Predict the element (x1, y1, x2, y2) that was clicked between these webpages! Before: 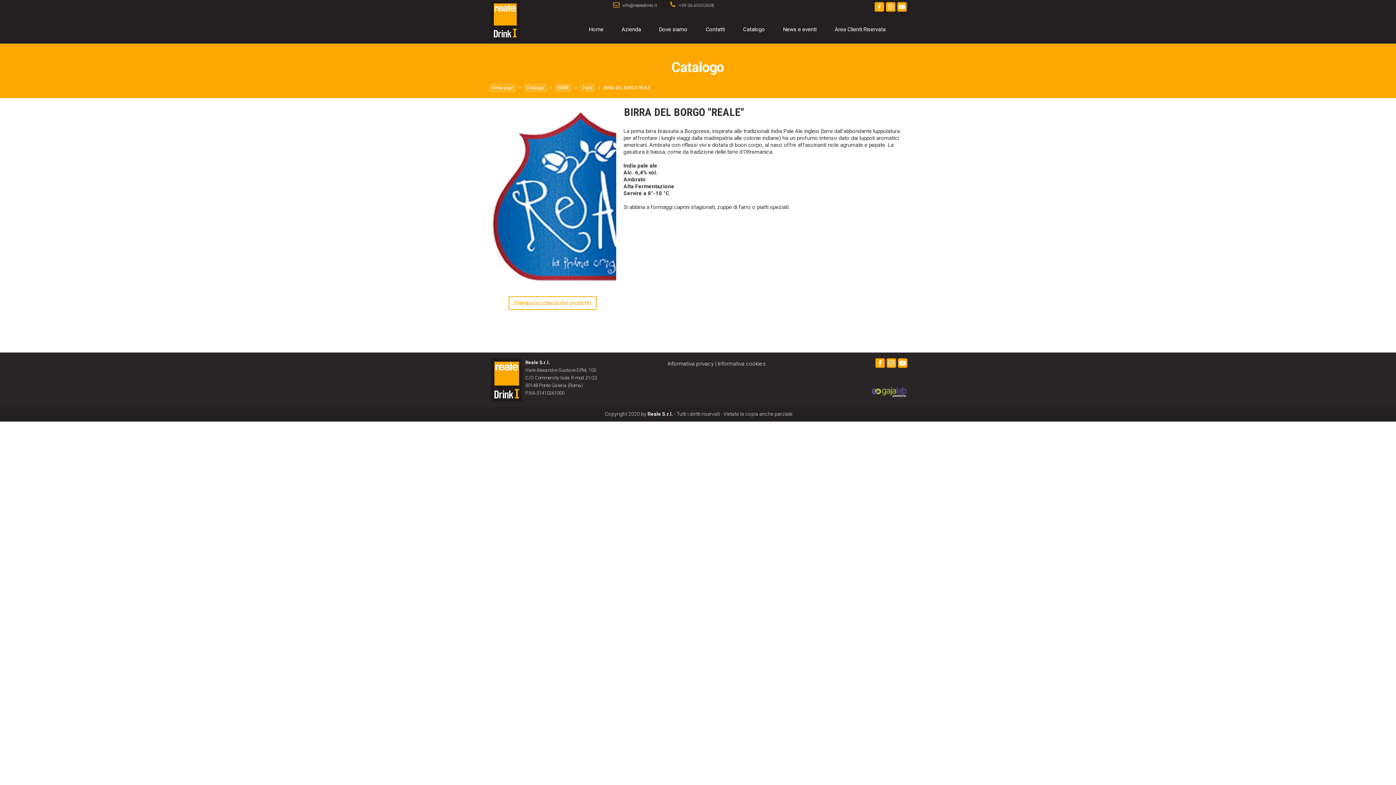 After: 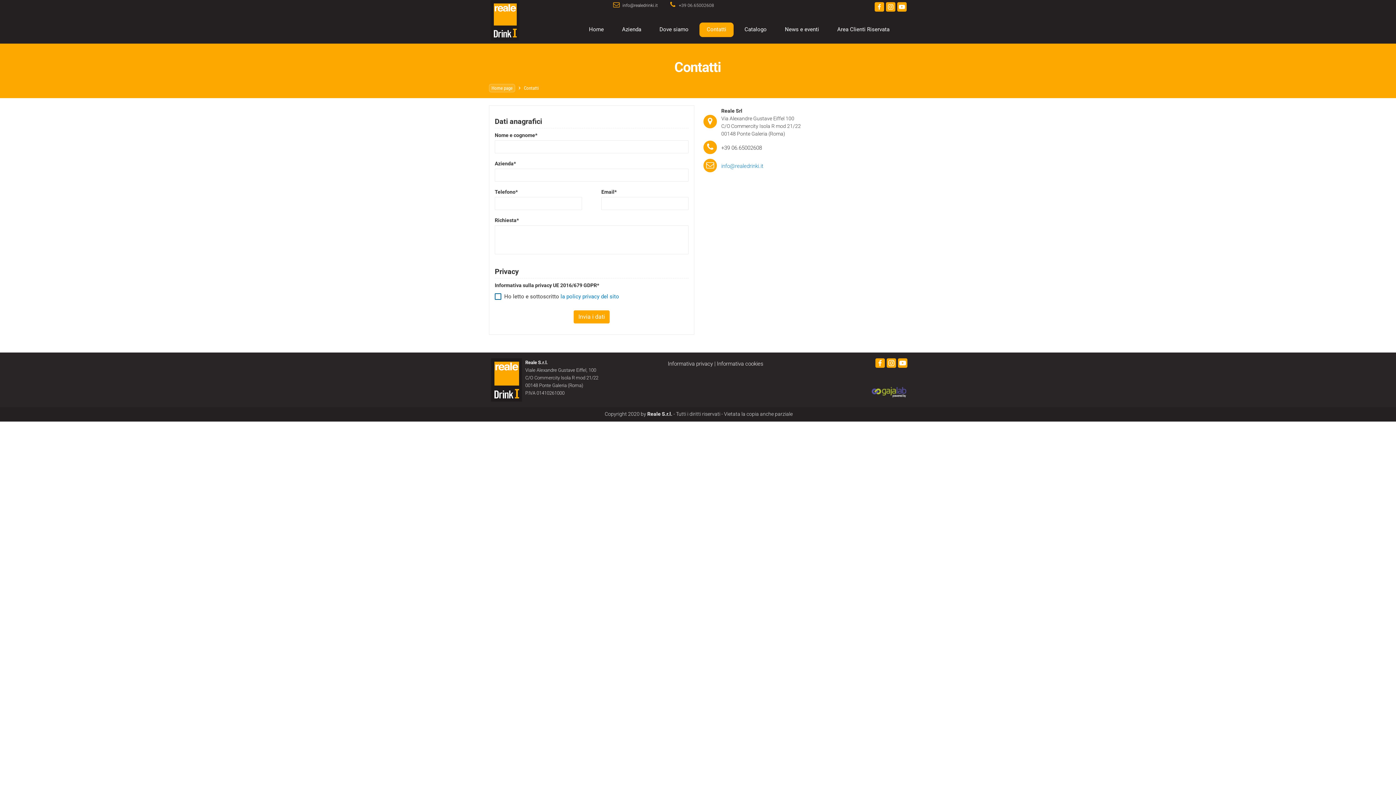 Action: label: Contatti bbox: (698, 22, 732, 37)